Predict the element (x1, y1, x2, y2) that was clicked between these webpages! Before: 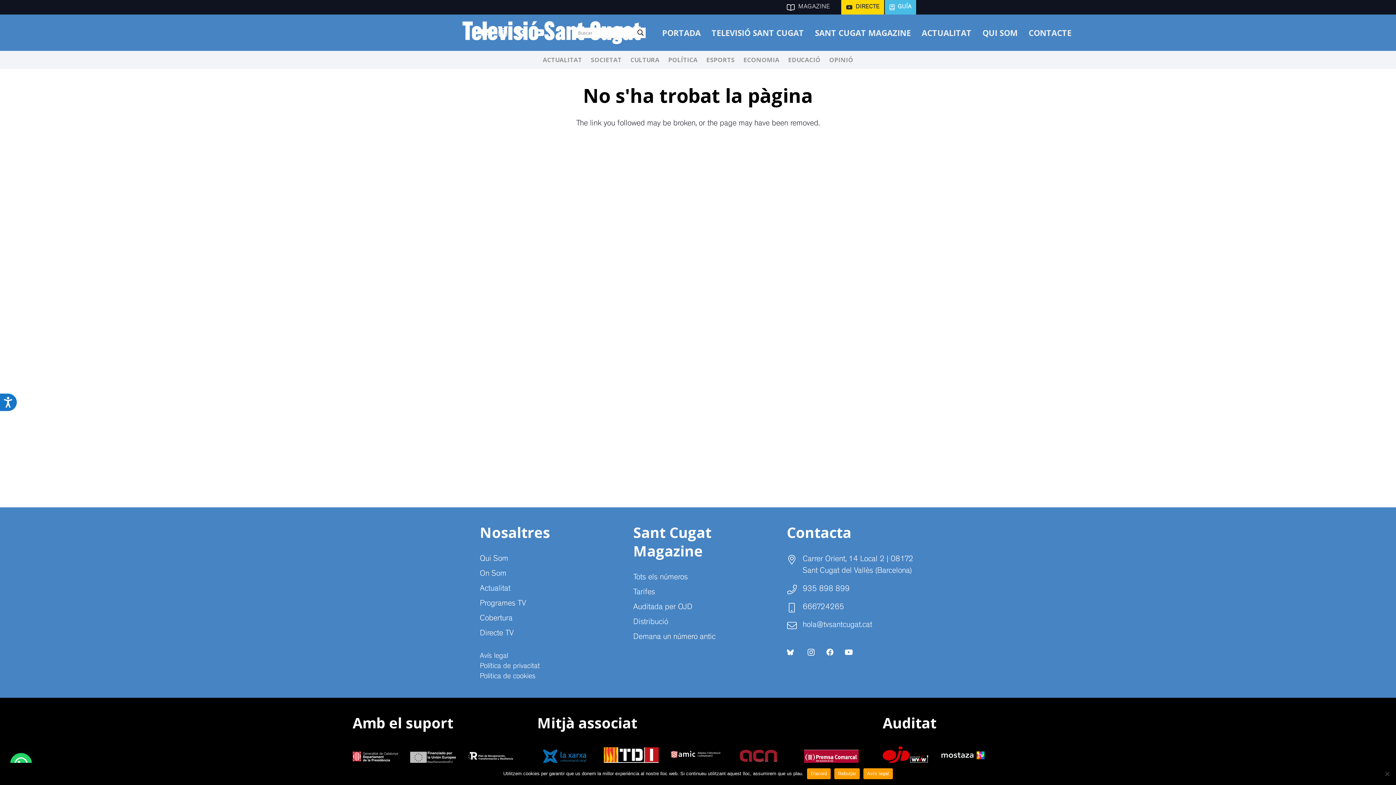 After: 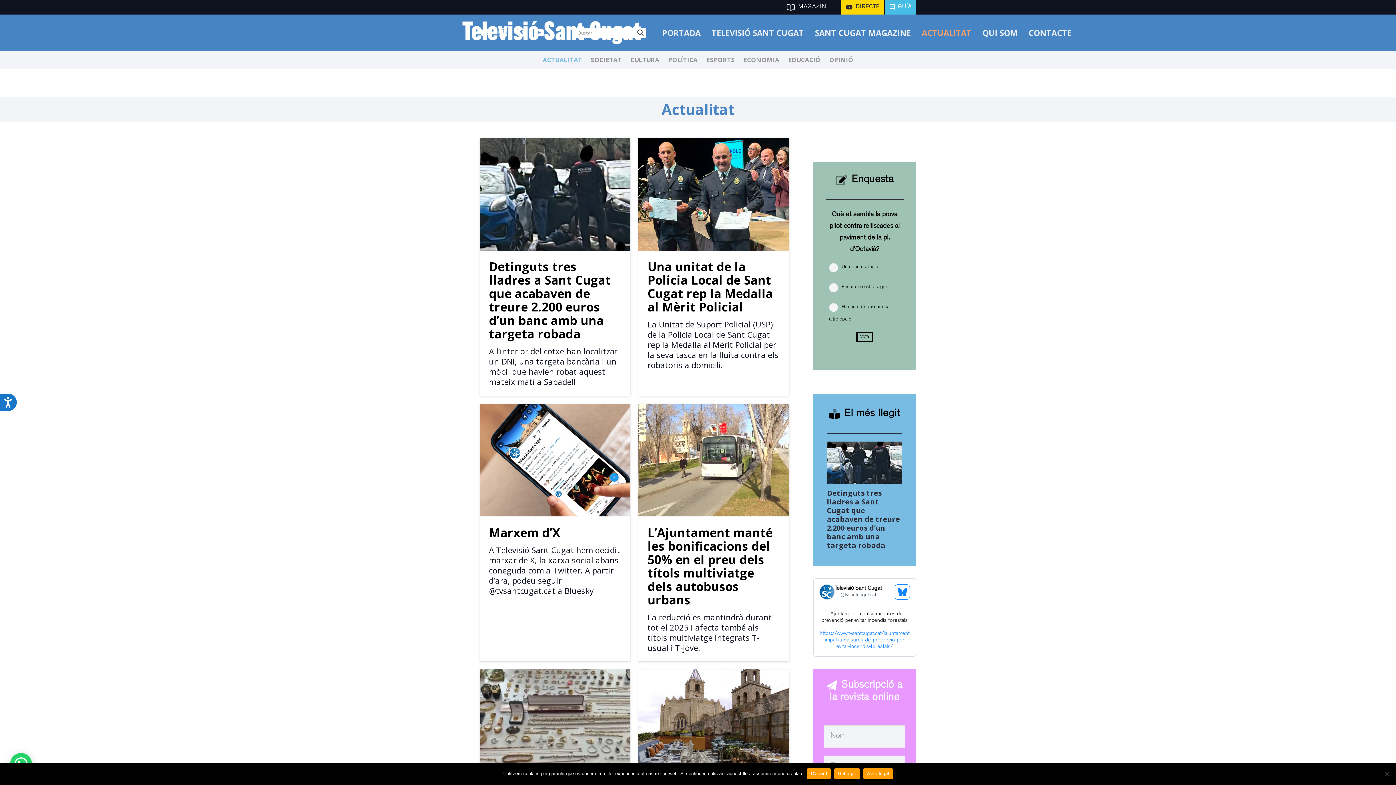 Action: bbox: (916, 14, 977, 50) label: ACTUALITAT